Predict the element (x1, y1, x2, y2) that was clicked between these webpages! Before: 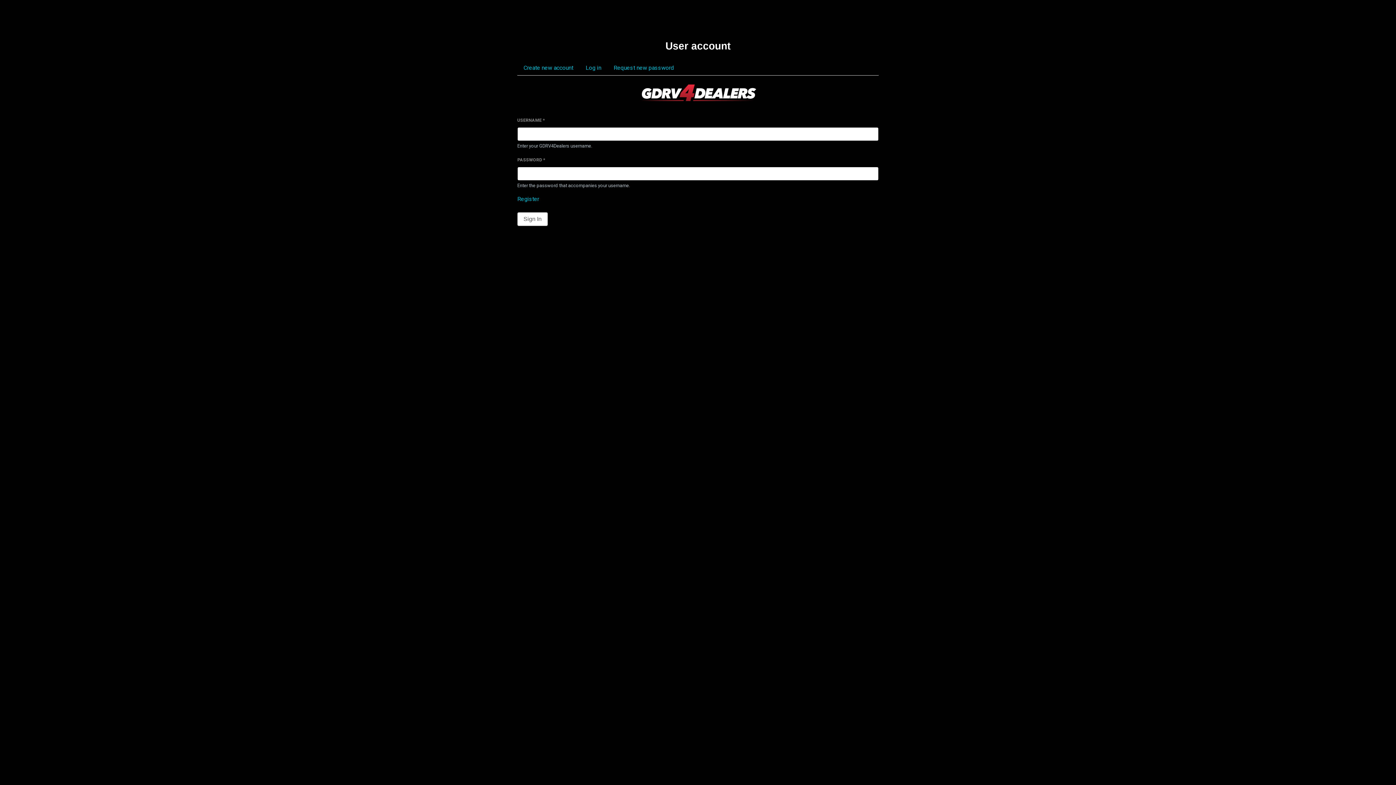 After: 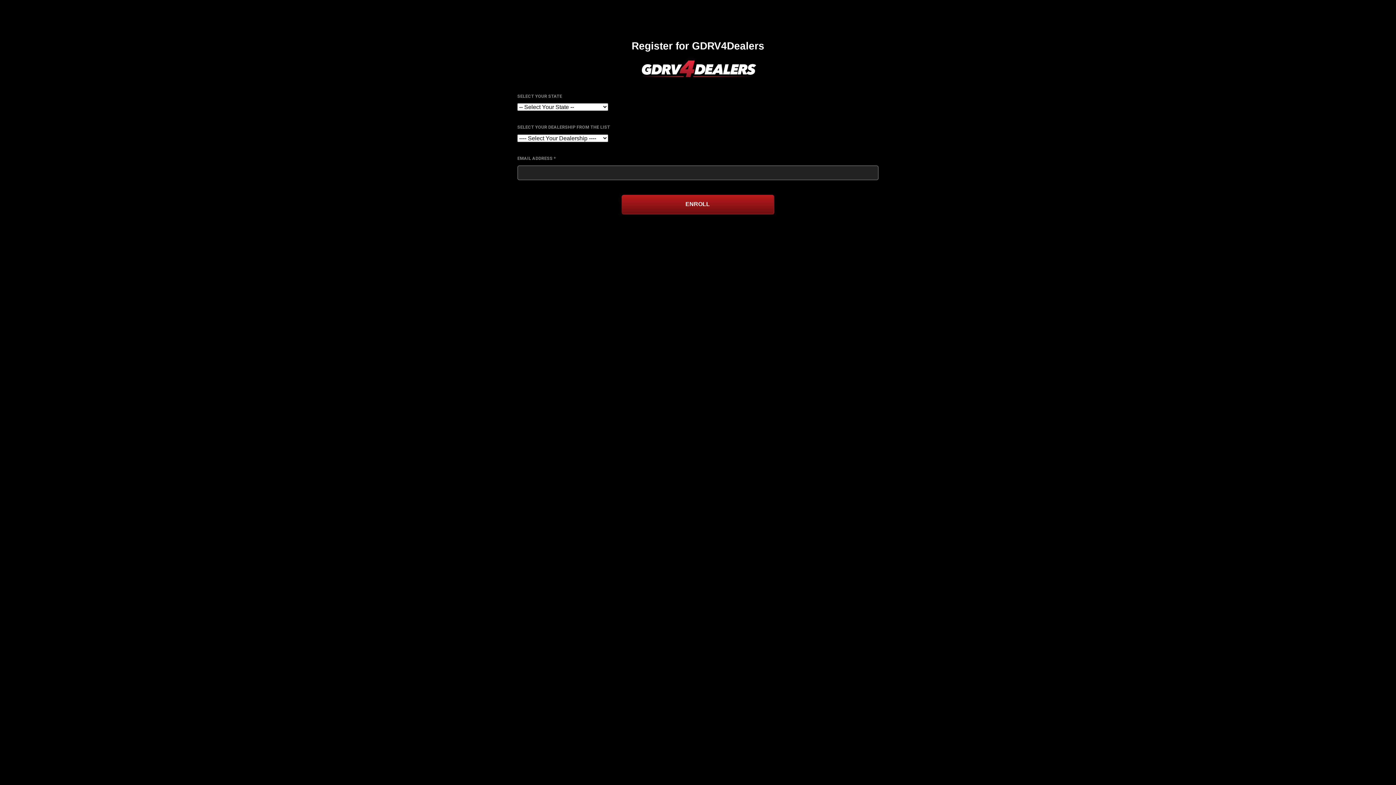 Action: bbox: (517, 195, 539, 202) label: Register